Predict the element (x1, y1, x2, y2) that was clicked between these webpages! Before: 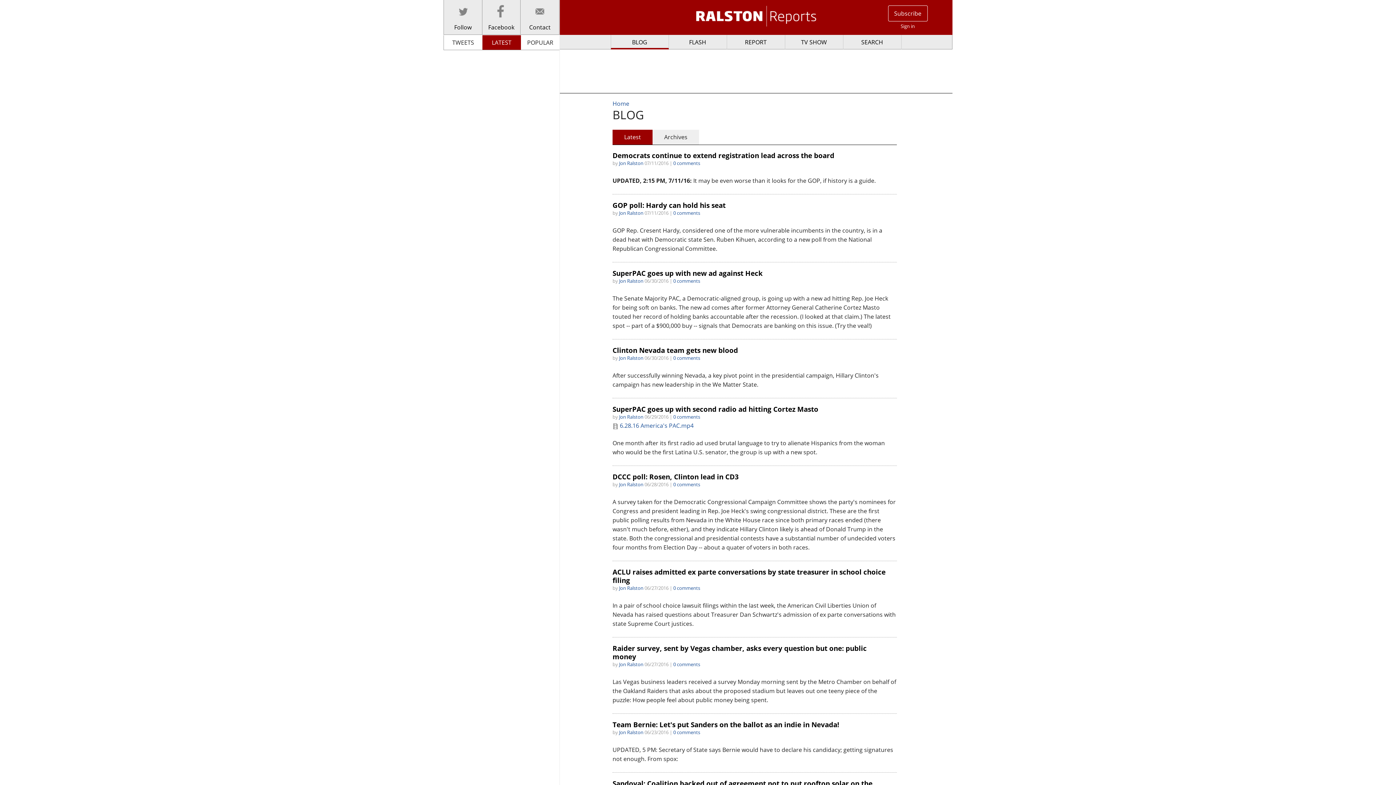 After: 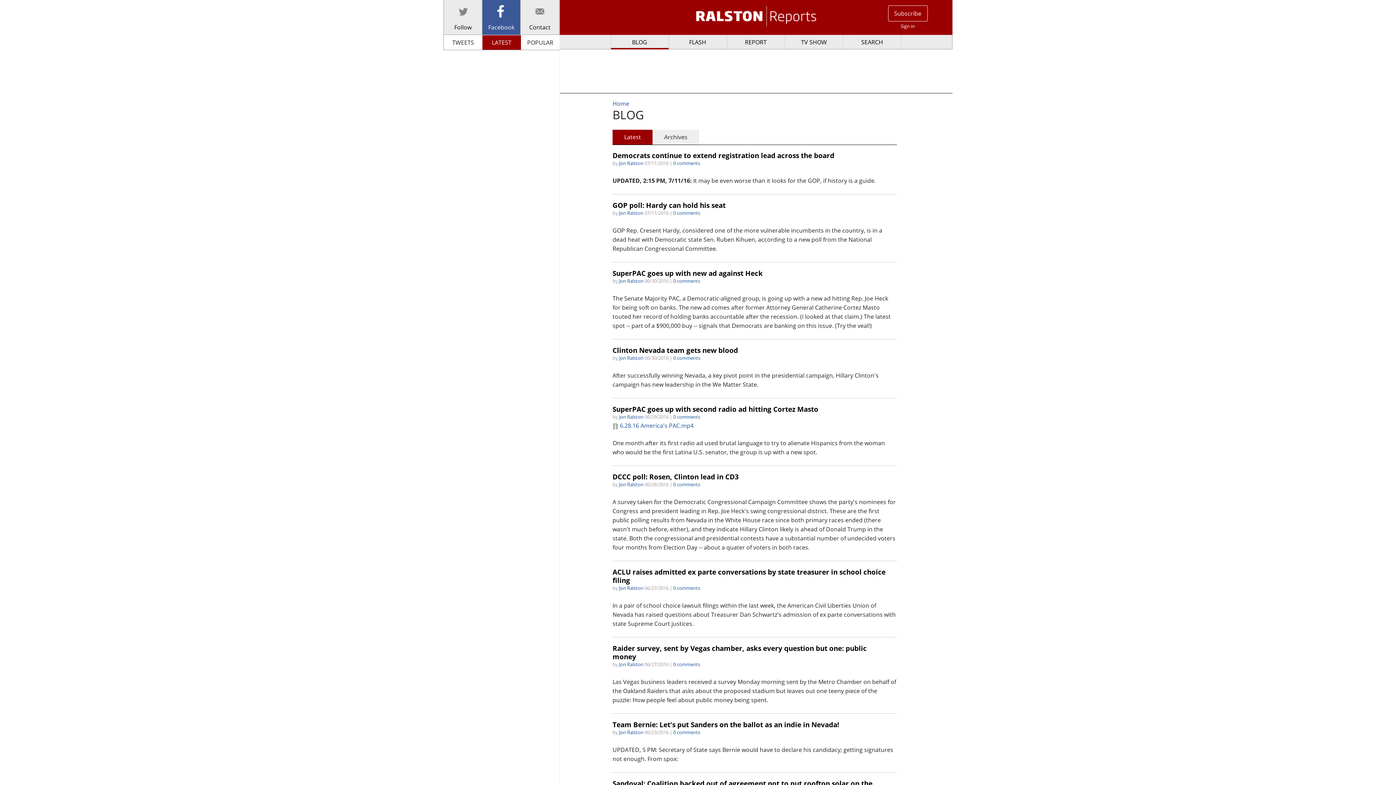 Action: label: Facebook bbox: (482, 0, 520, 34)